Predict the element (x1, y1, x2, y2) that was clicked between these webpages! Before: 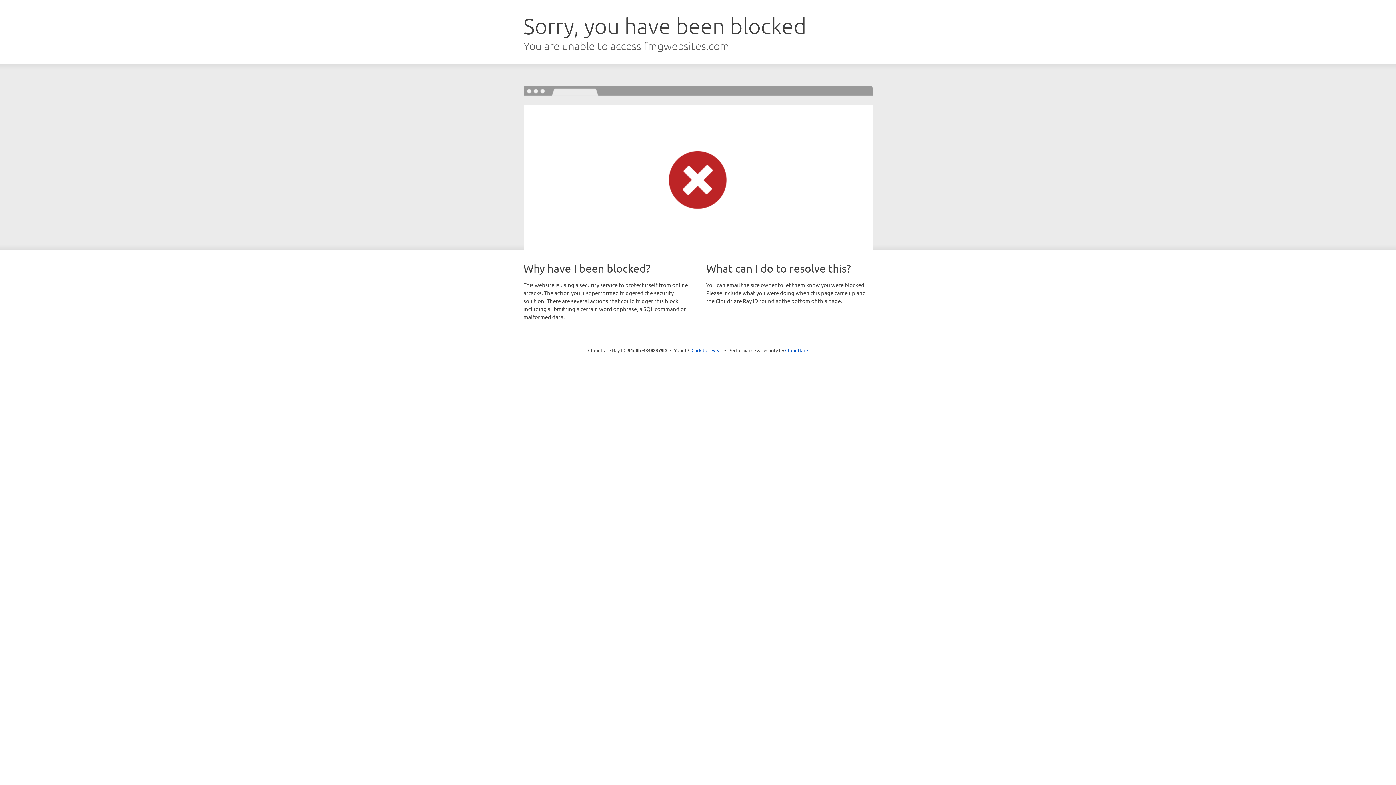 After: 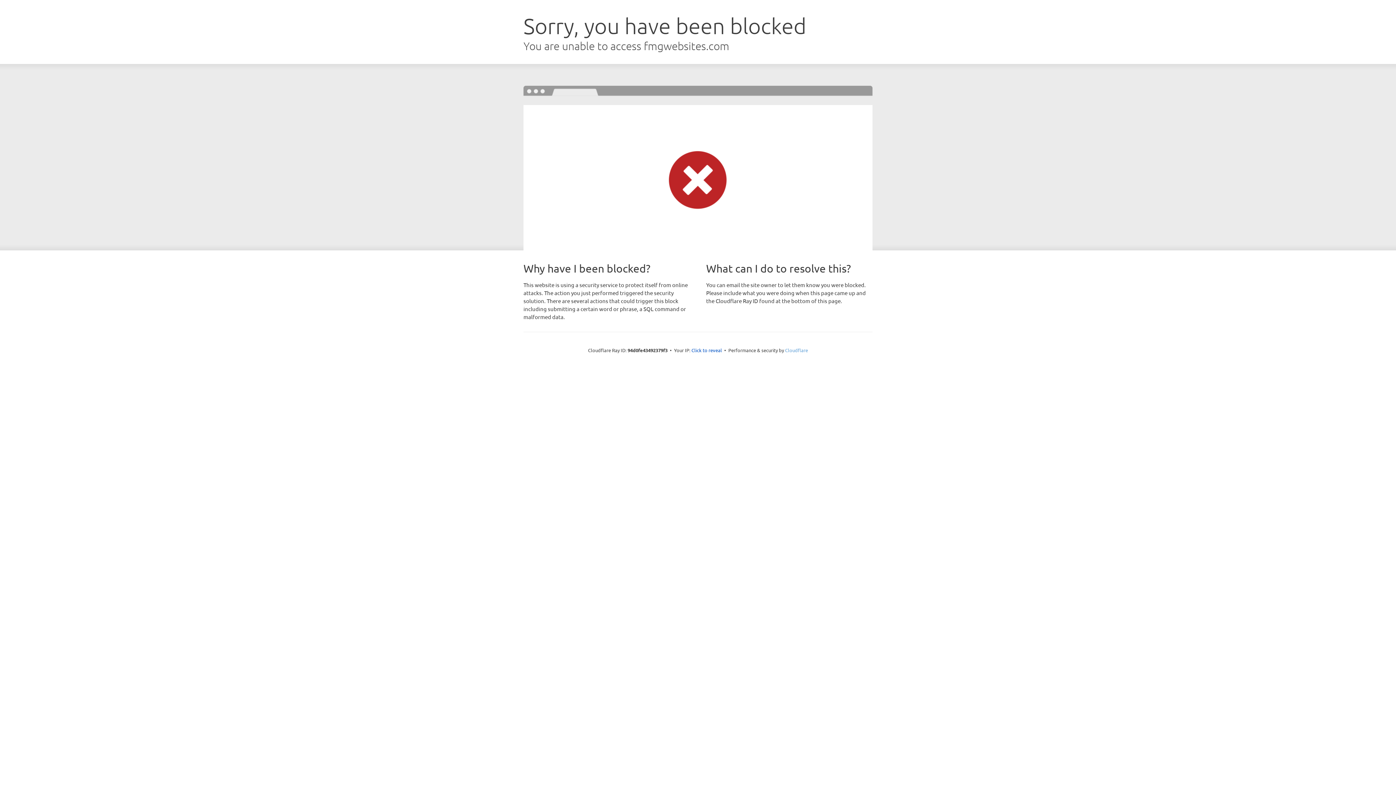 Action: label: Cloudflare bbox: (785, 347, 808, 353)